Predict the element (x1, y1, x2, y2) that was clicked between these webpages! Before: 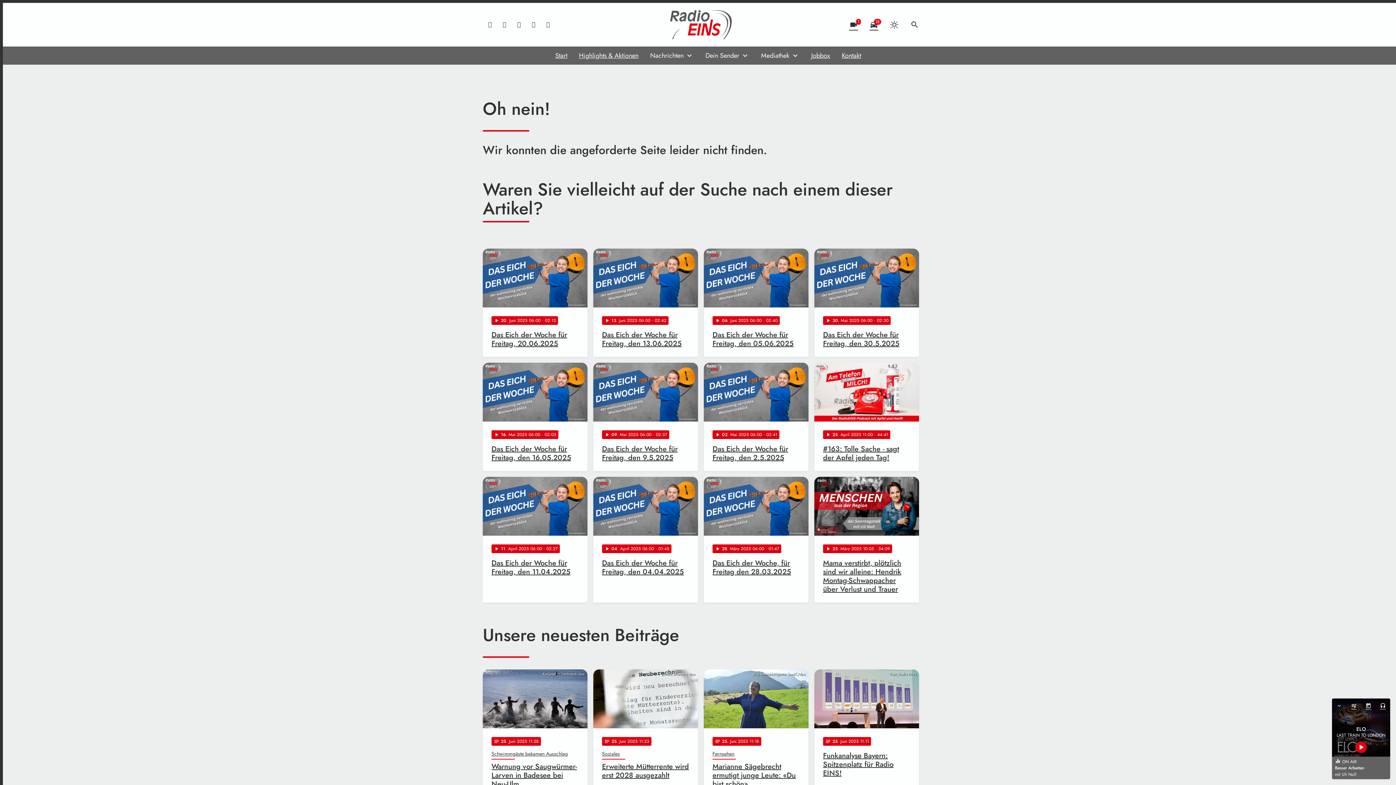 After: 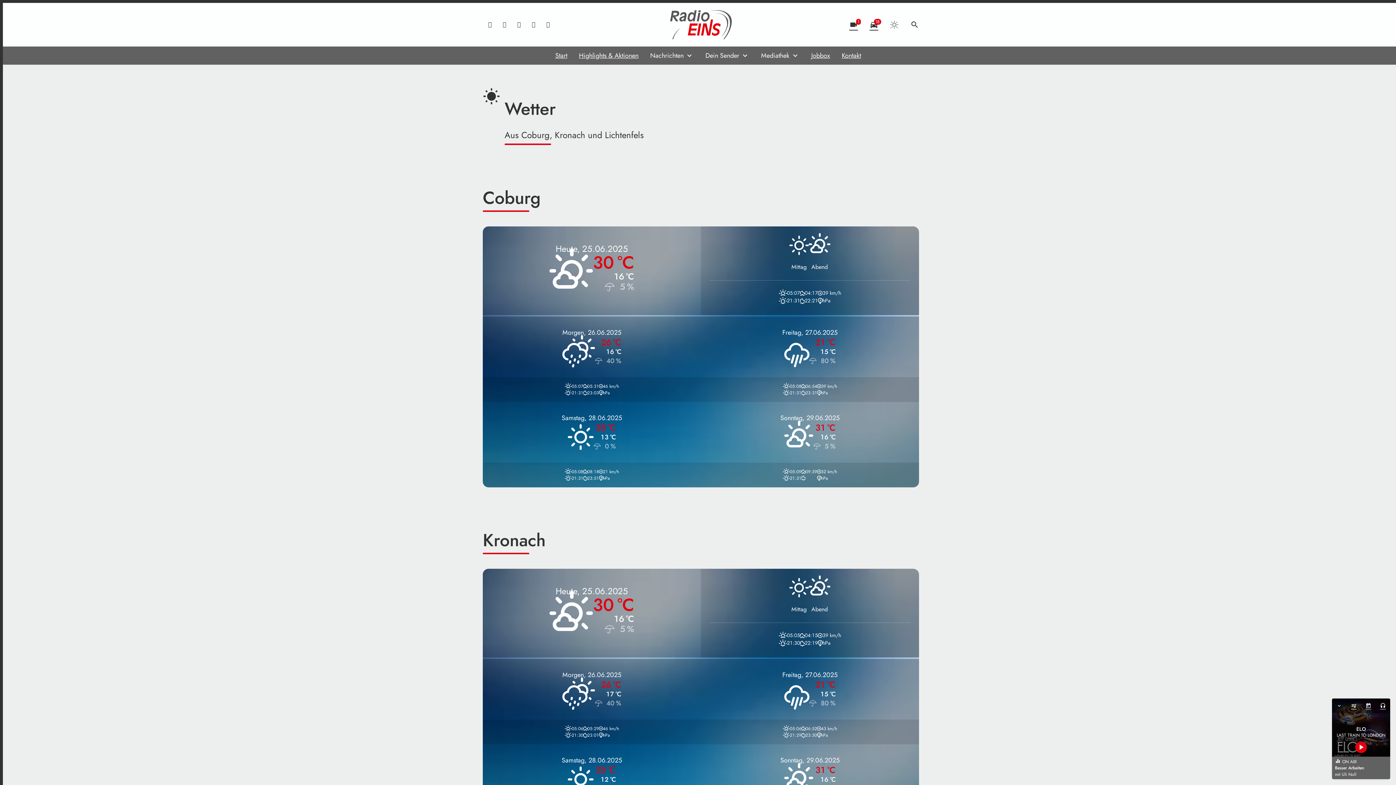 Action: bbox: (890, 20, 898, 29)